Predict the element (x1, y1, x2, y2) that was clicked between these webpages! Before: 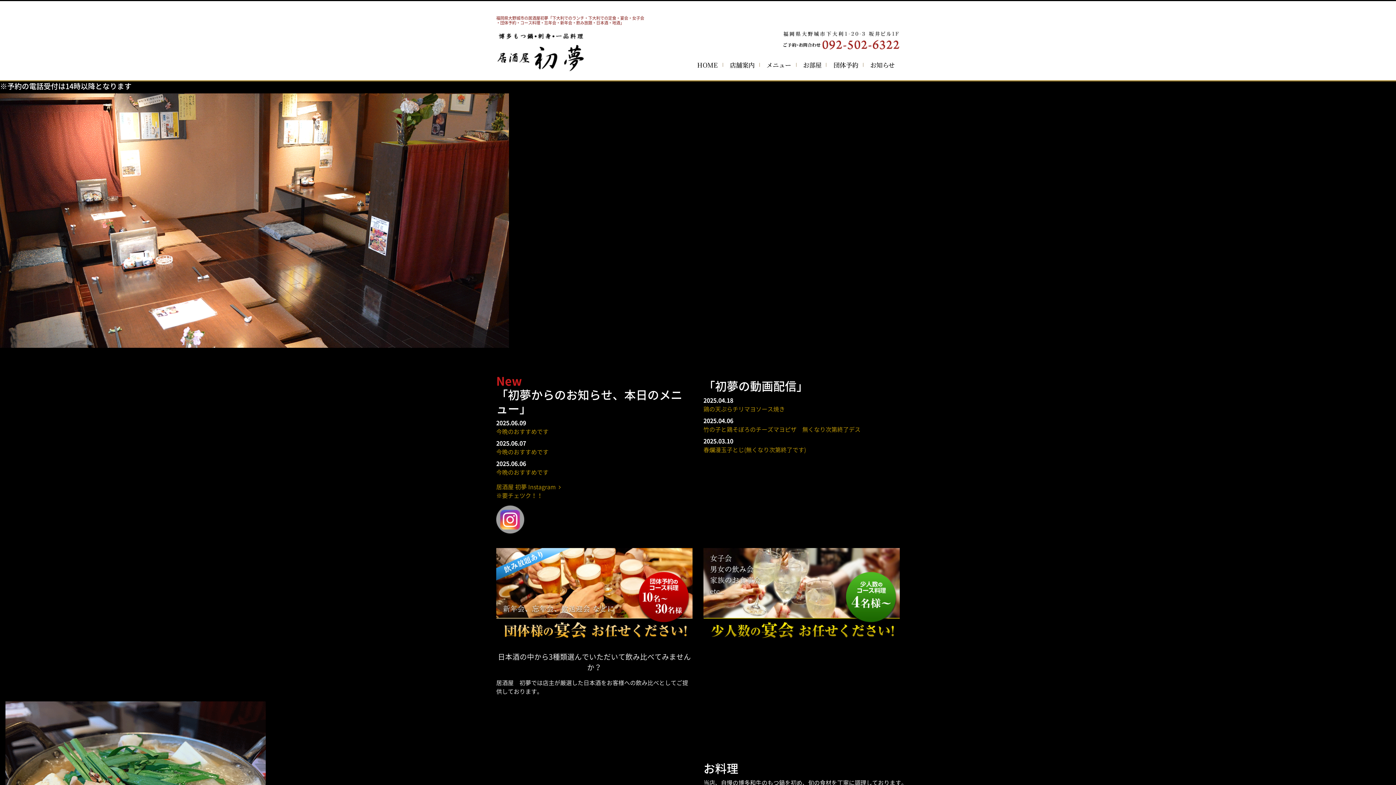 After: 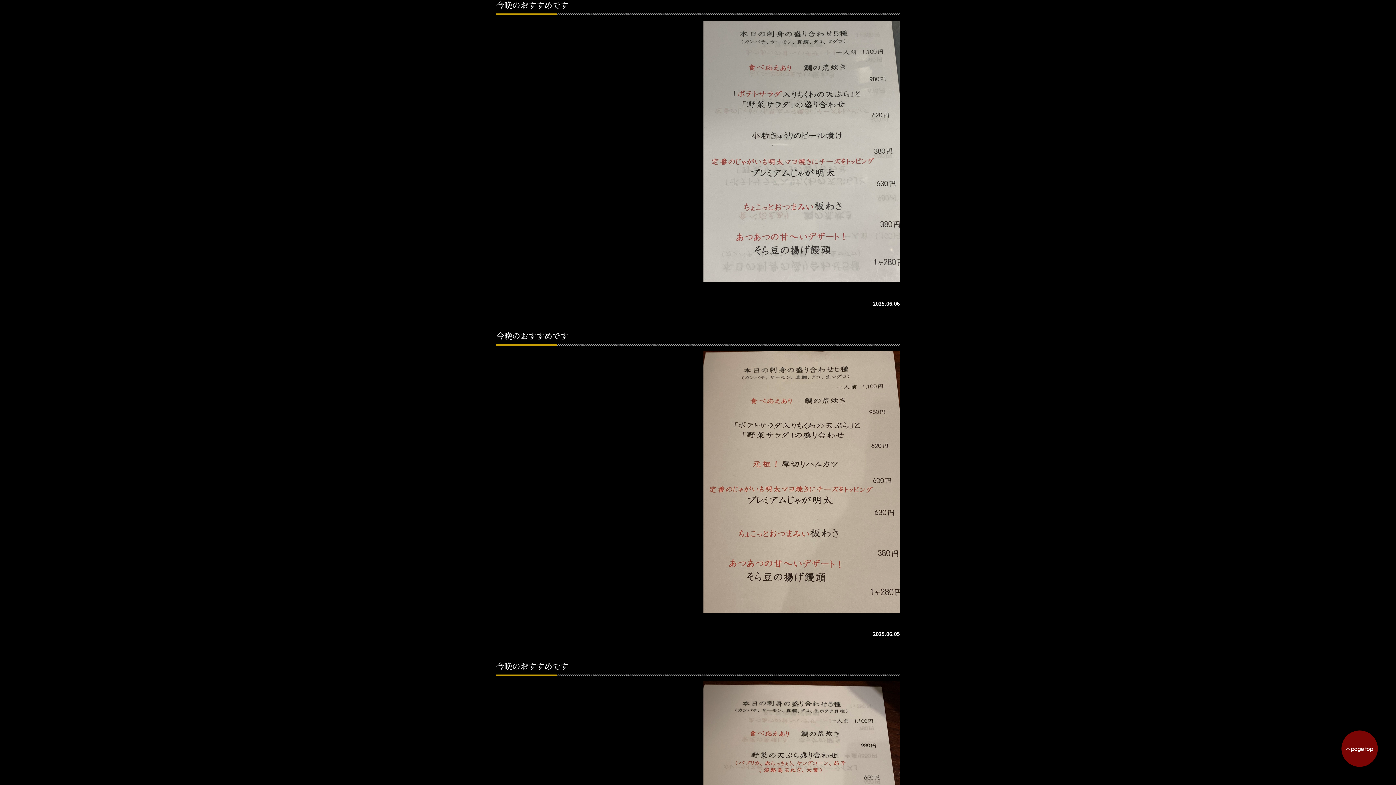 Action: label: 今晩のおすすめです bbox: (496, 468, 548, 476)